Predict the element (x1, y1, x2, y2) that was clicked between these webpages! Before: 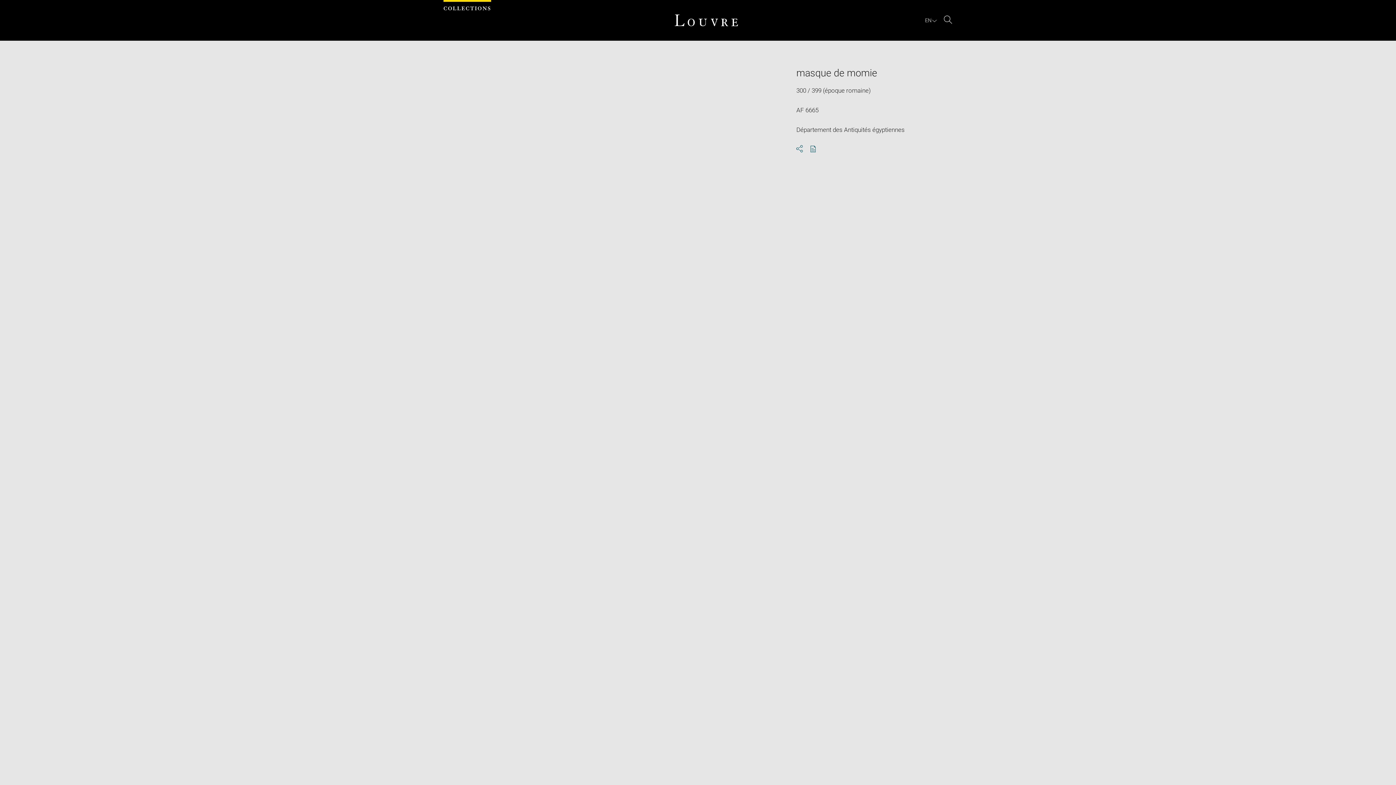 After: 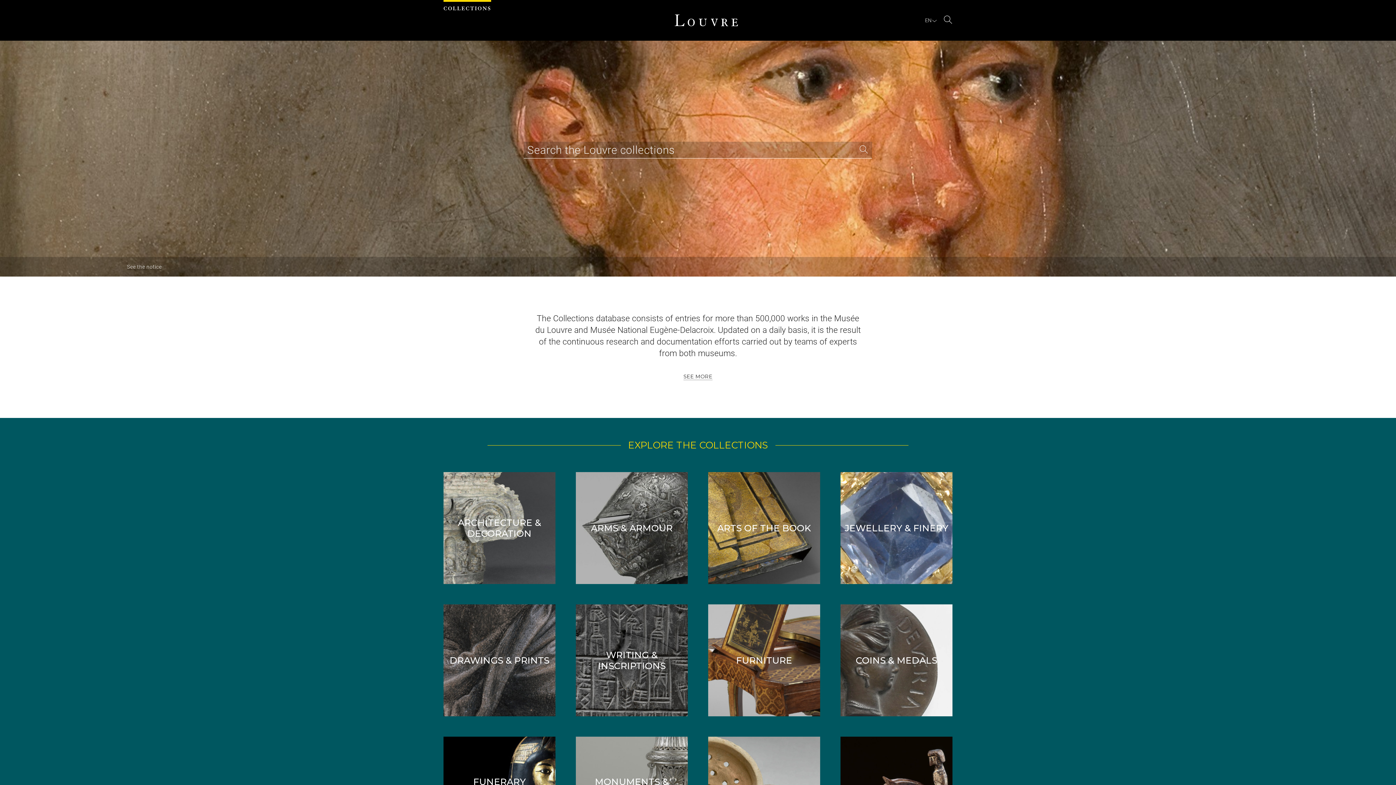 Action: bbox: (671, 10, 741, 29)